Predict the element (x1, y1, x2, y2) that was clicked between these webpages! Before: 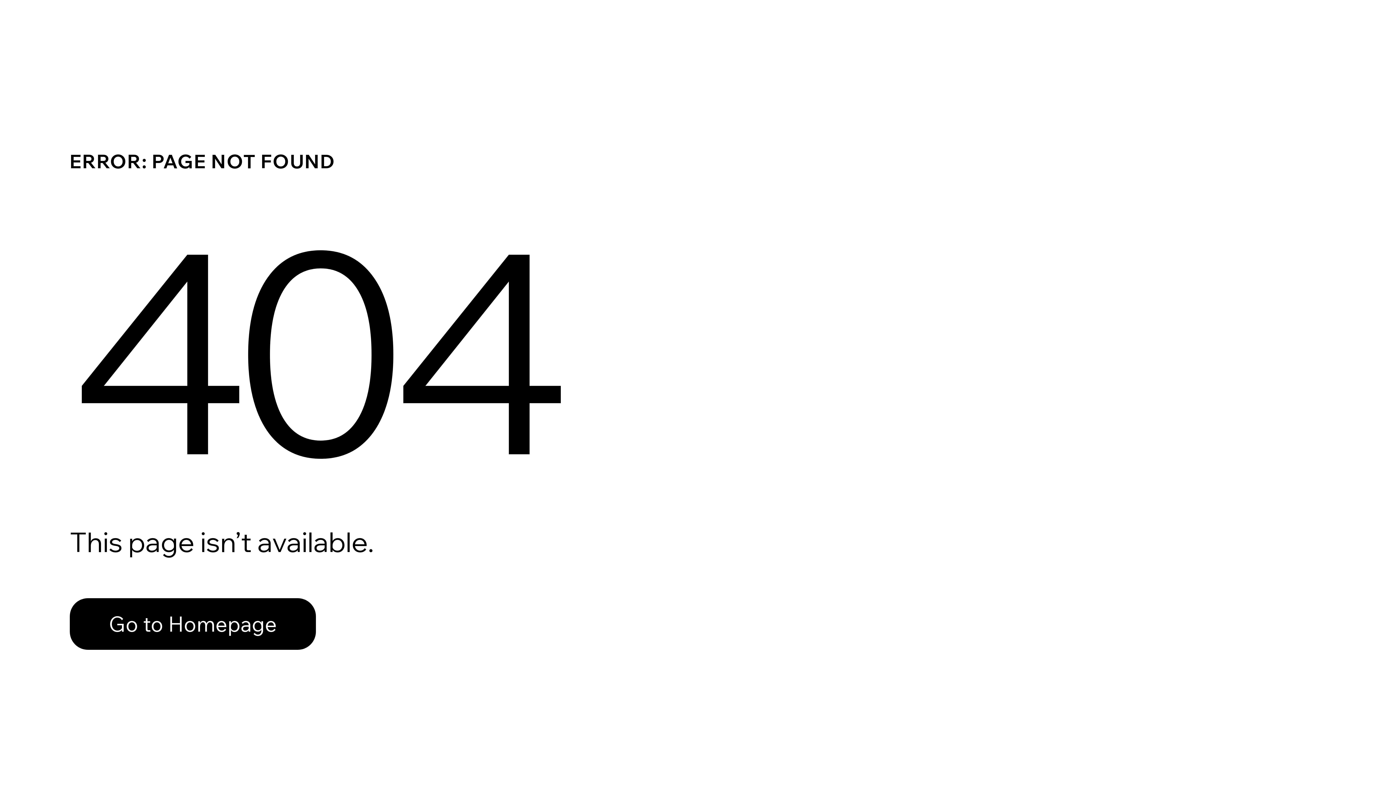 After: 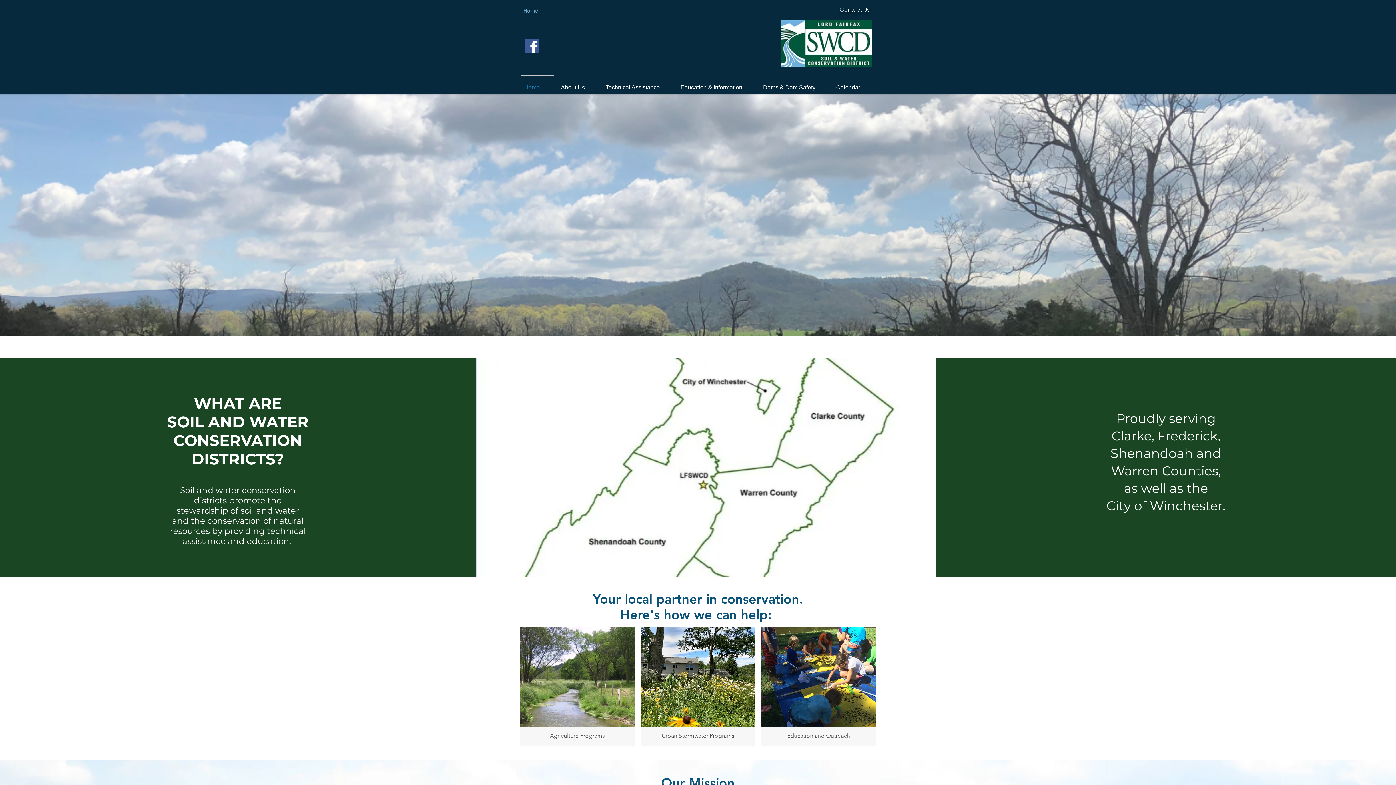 Action: label: Go to Homepage bbox: (69, 582, 768, 659)